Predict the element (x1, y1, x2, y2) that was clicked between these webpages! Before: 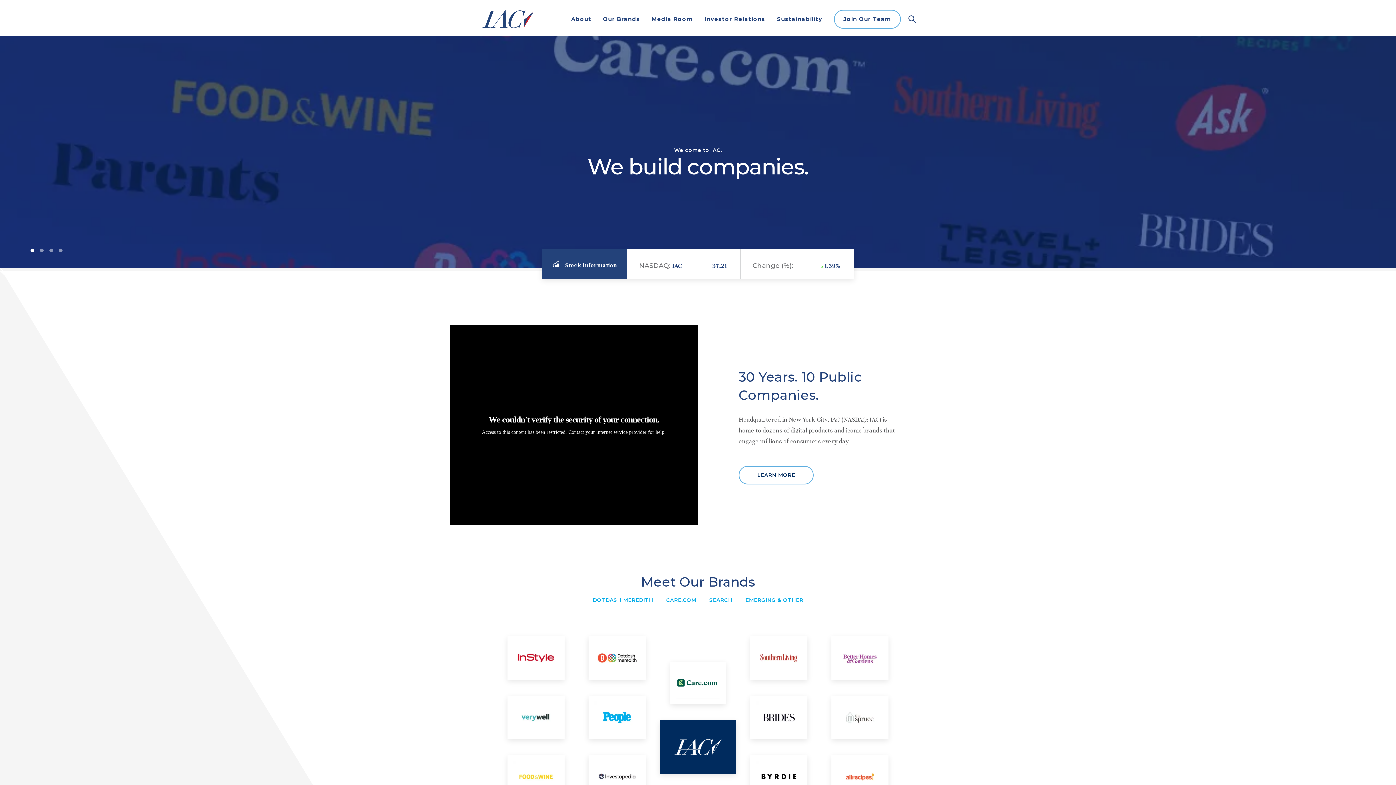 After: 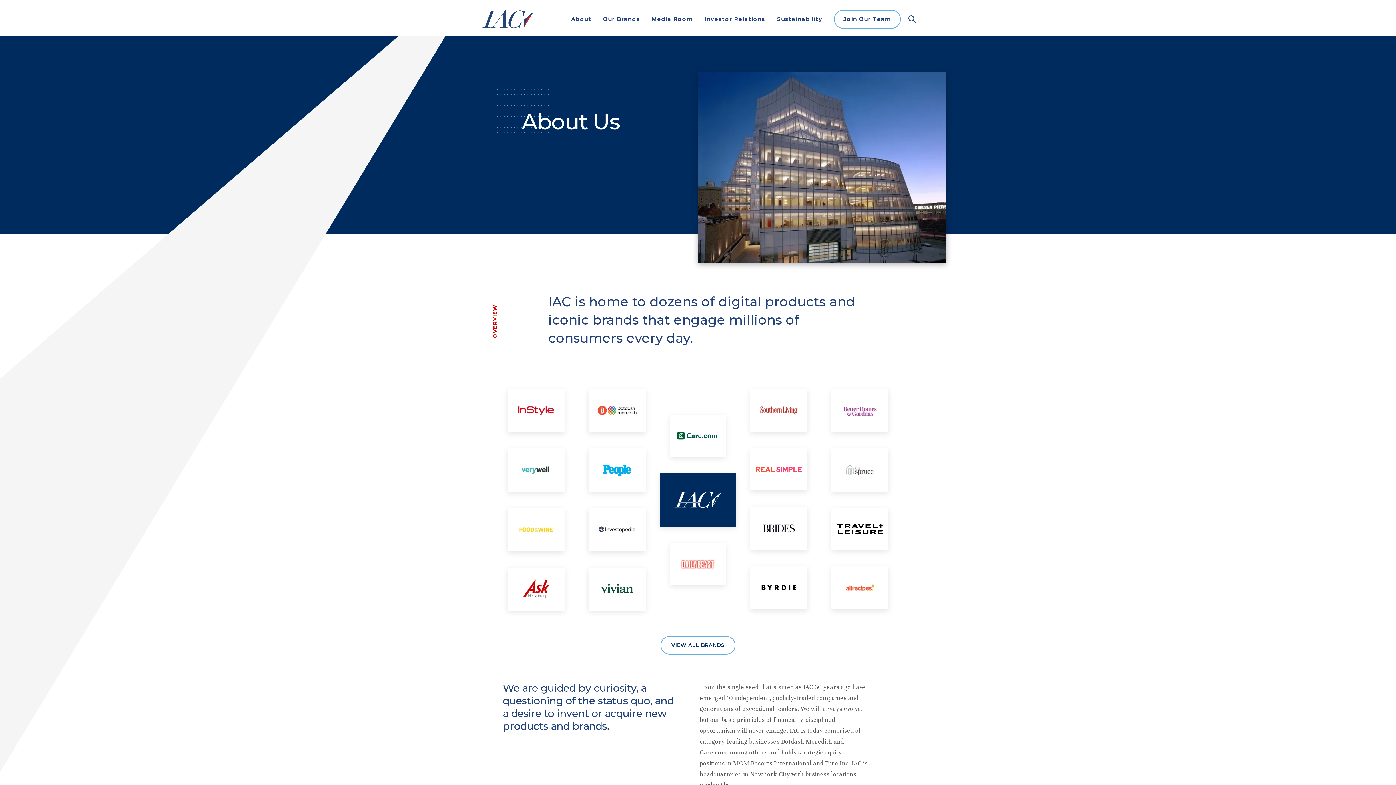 Action: label: LEARN MORE bbox: (738, 466, 813, 484)